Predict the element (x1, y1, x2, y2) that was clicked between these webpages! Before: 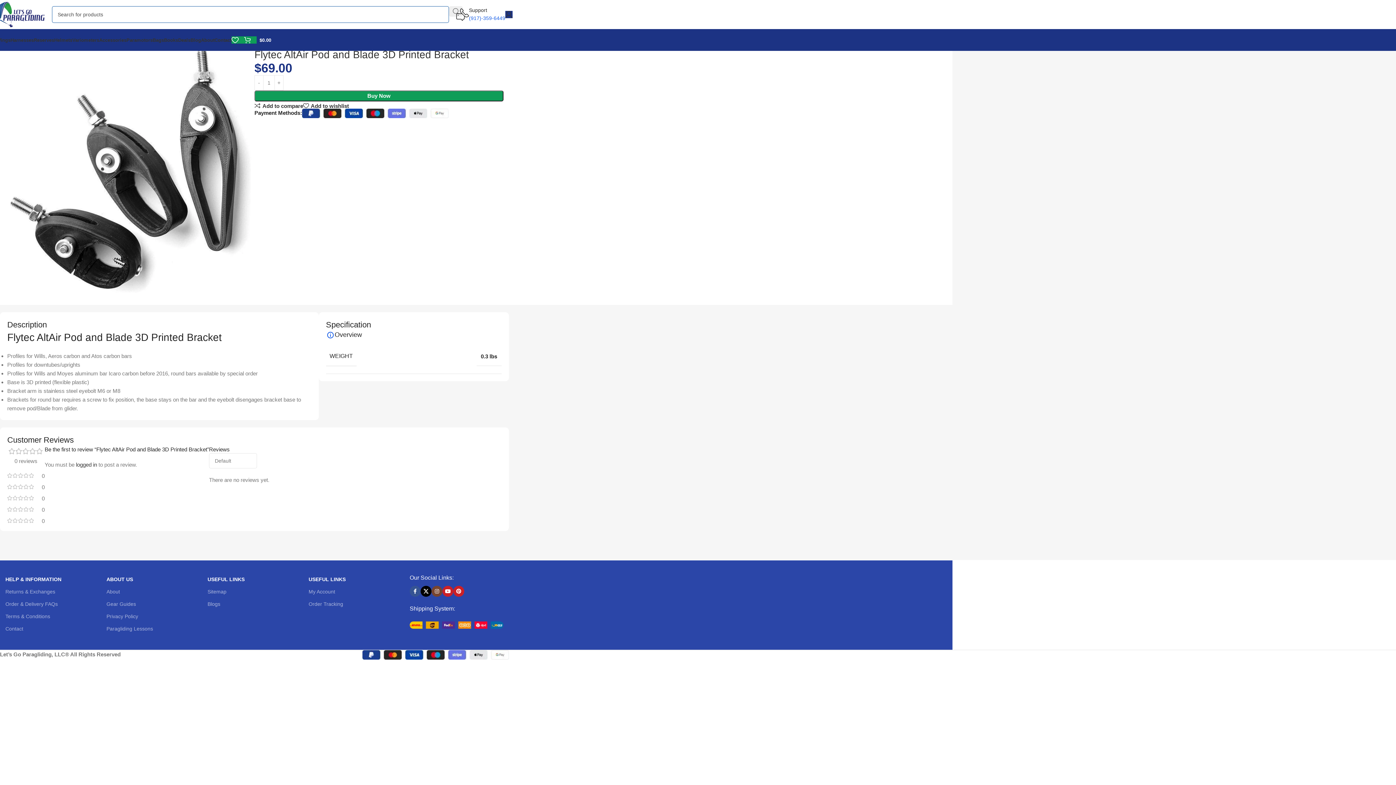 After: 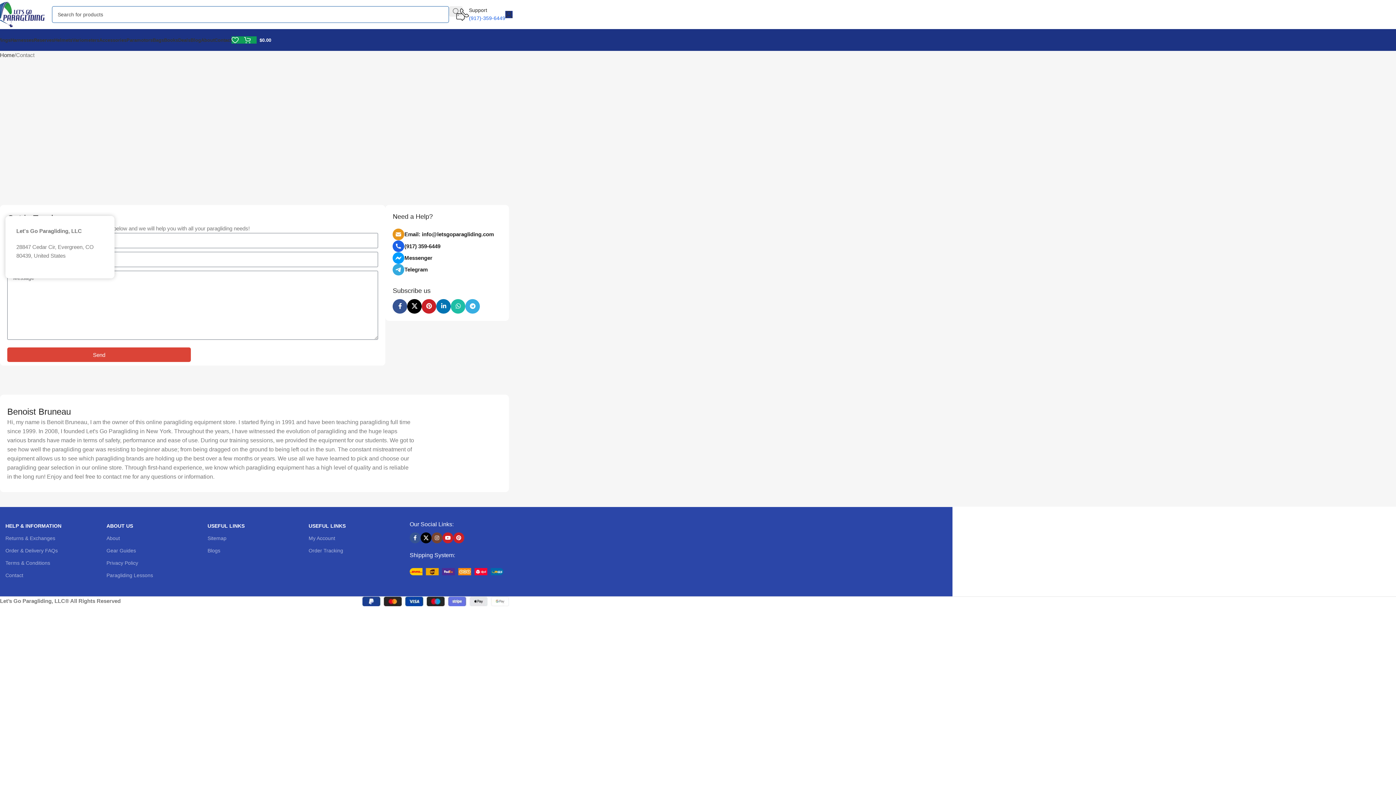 Action: label: Contact bbox: (214, 32, 231, 47)